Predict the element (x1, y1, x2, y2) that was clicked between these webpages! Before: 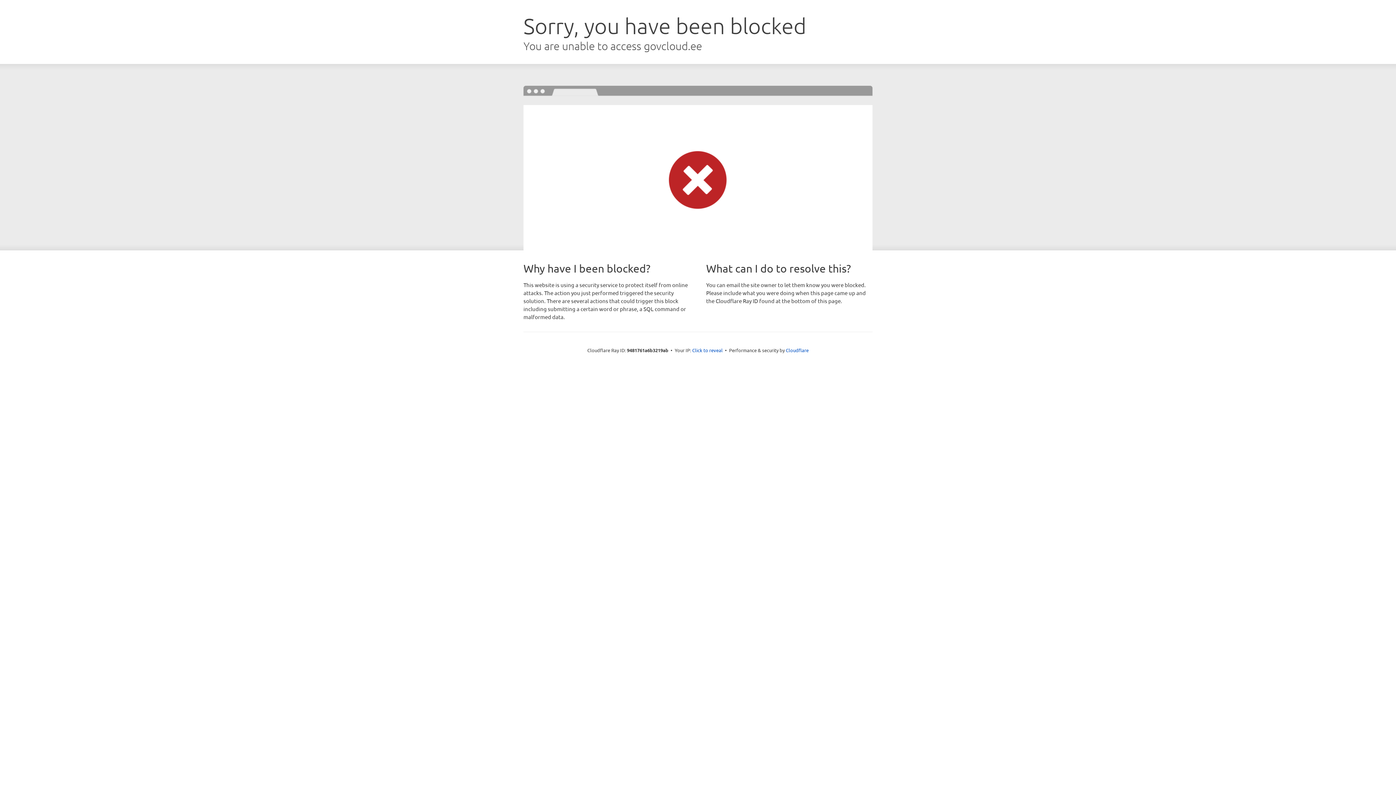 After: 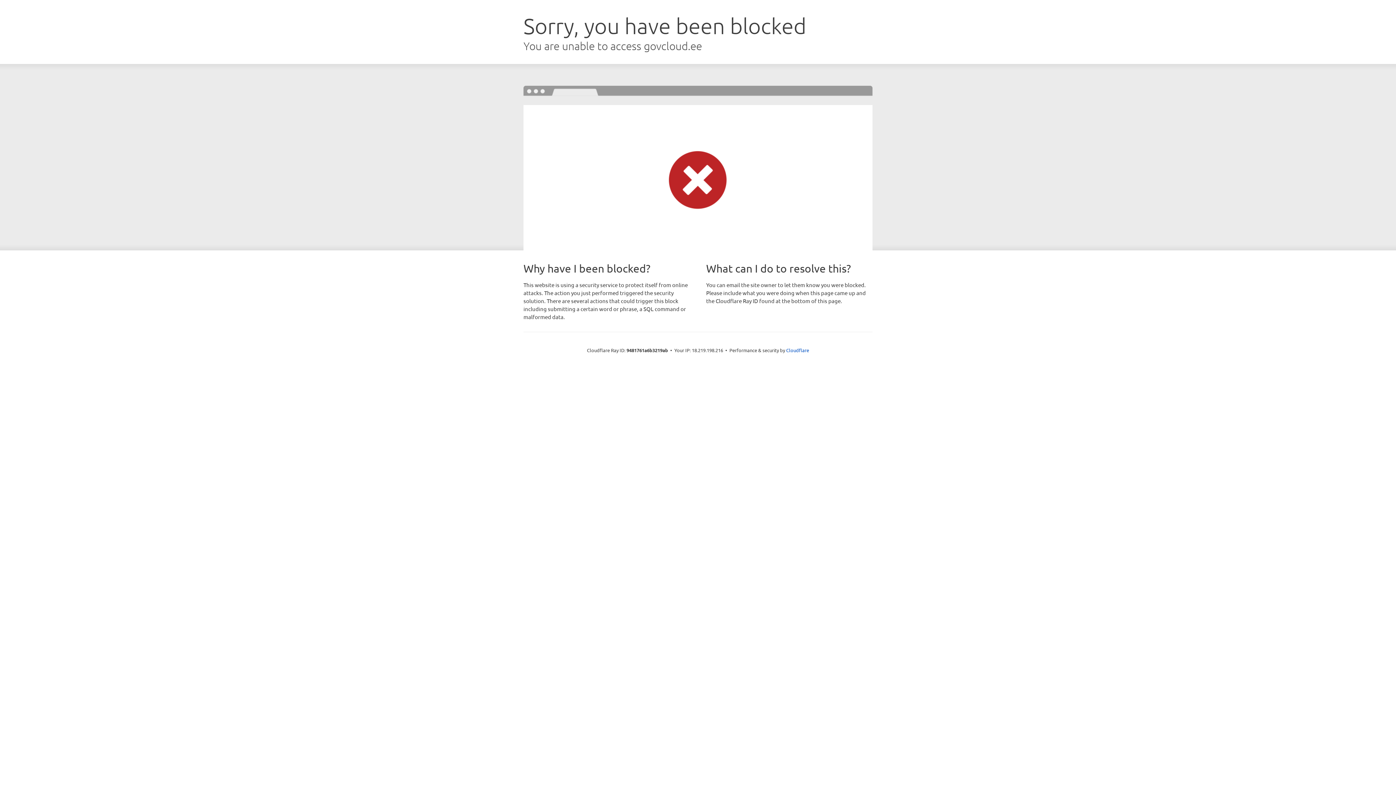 Action: label: Click to reveal bbox: (692, 346, 722, 353)